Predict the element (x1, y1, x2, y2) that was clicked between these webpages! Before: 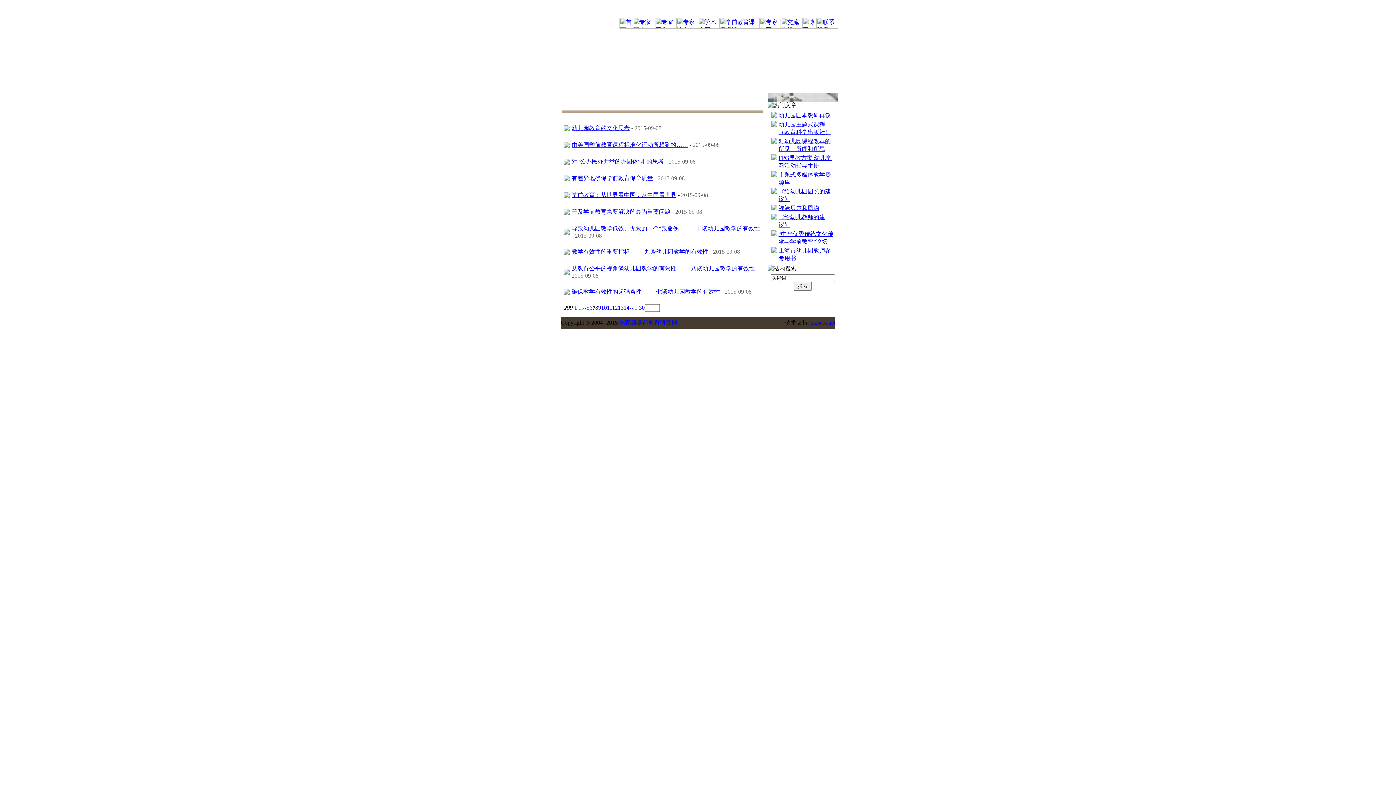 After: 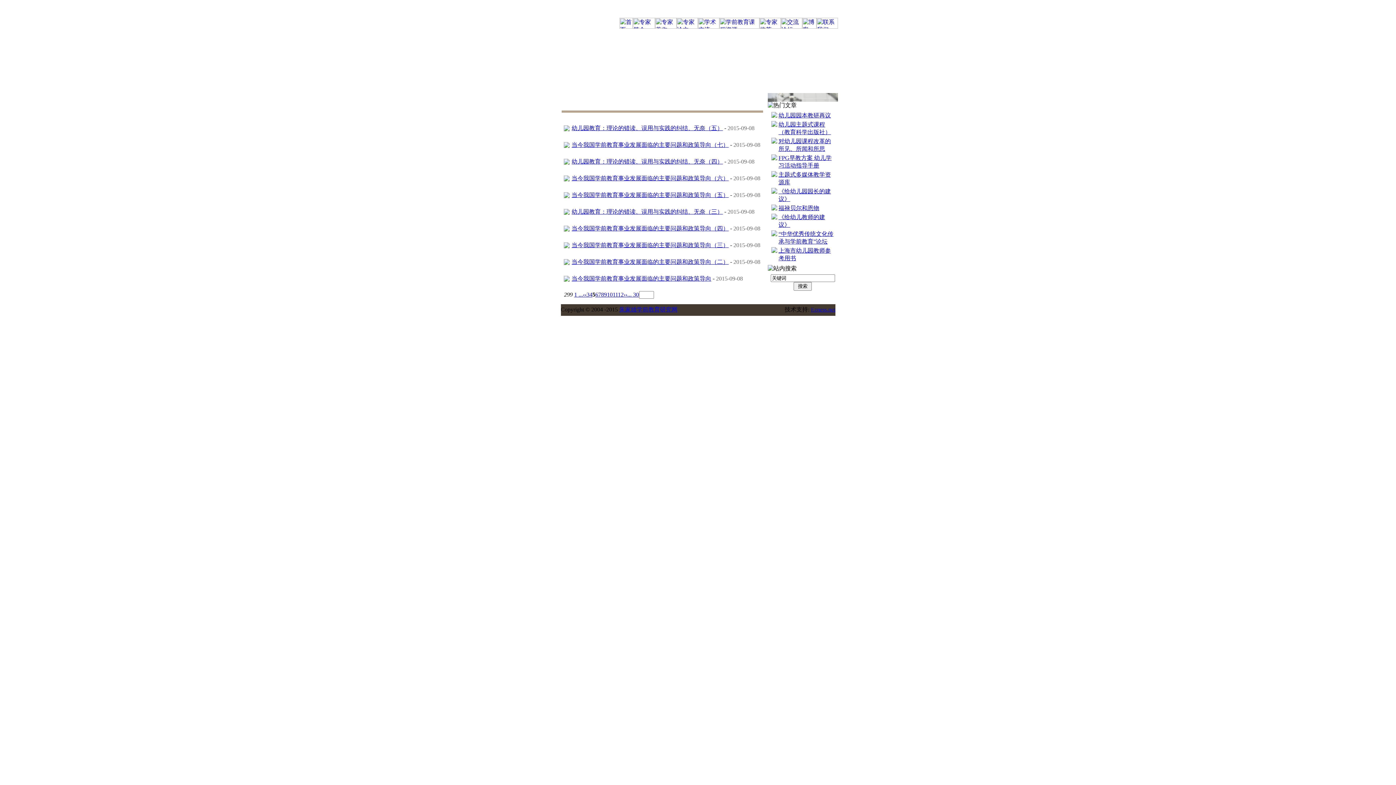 Action: label: 5 bbox: (586, 304, 589, 310)